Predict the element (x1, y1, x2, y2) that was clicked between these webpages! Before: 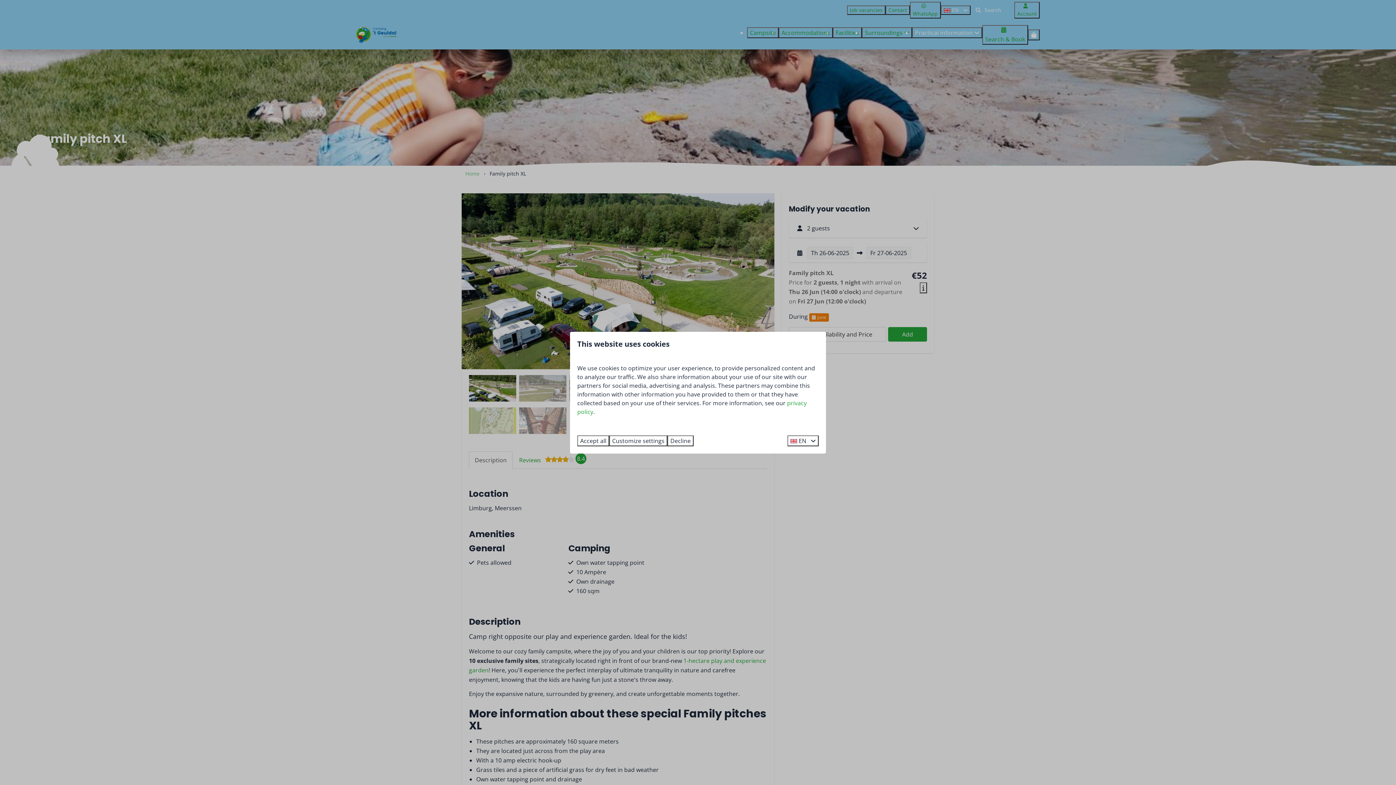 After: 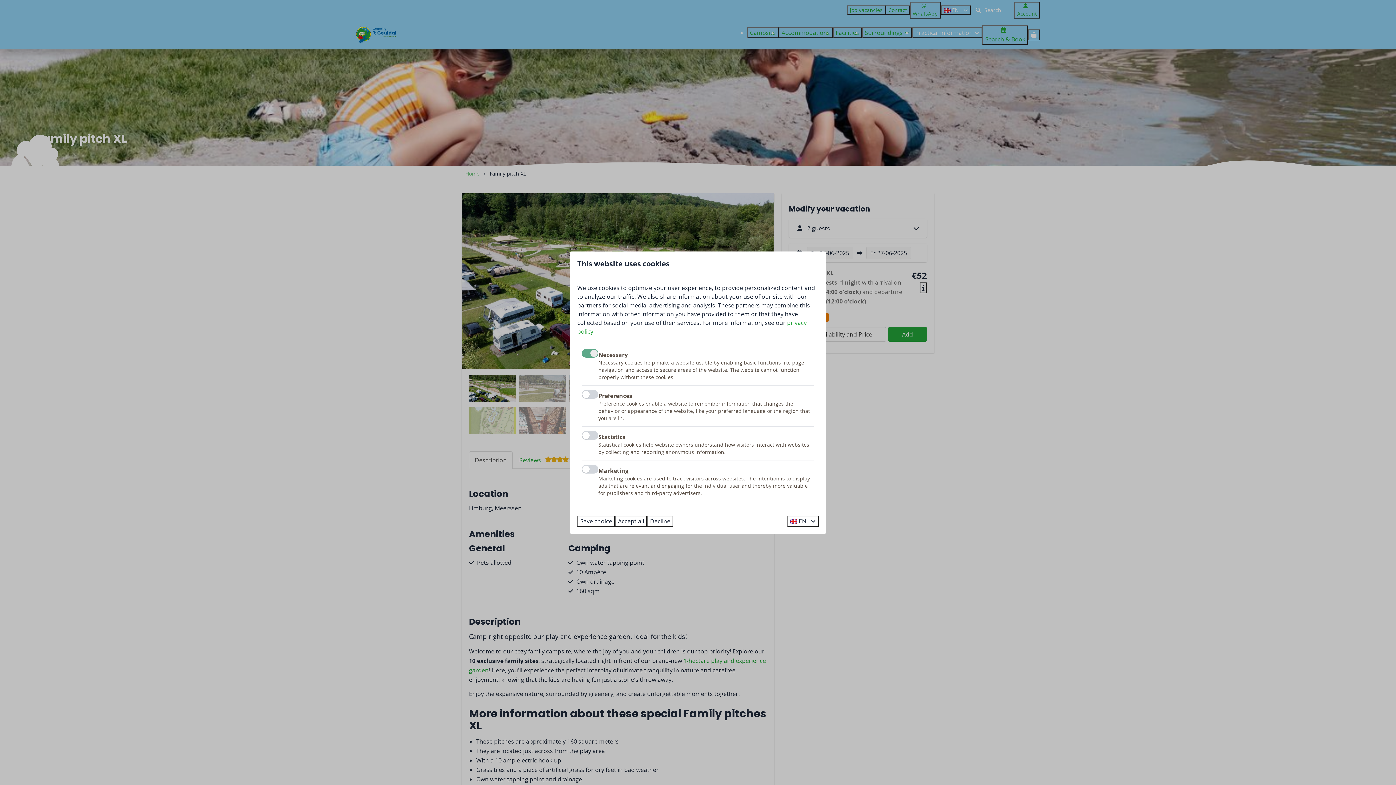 Action: bbox: (609, 435, 667, 446) label: Customize settings